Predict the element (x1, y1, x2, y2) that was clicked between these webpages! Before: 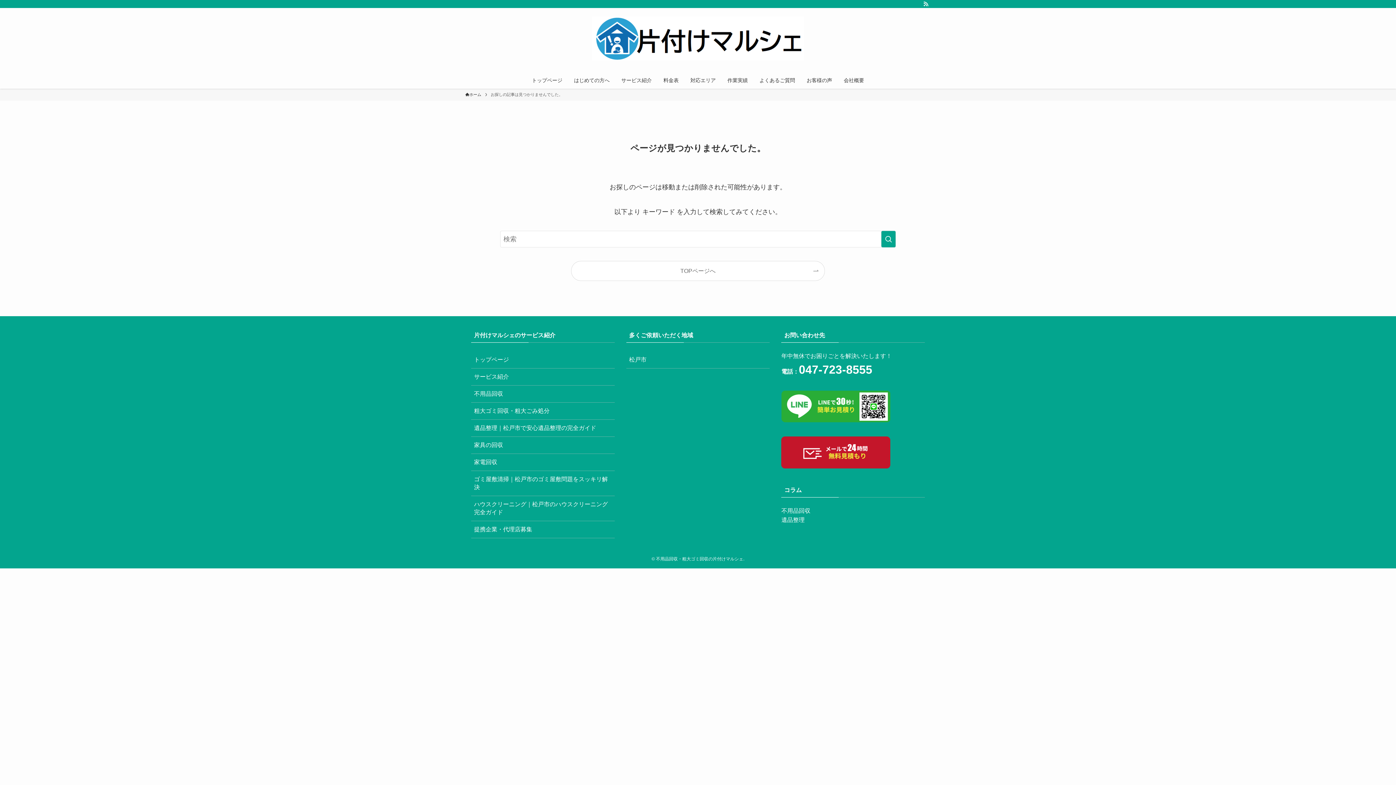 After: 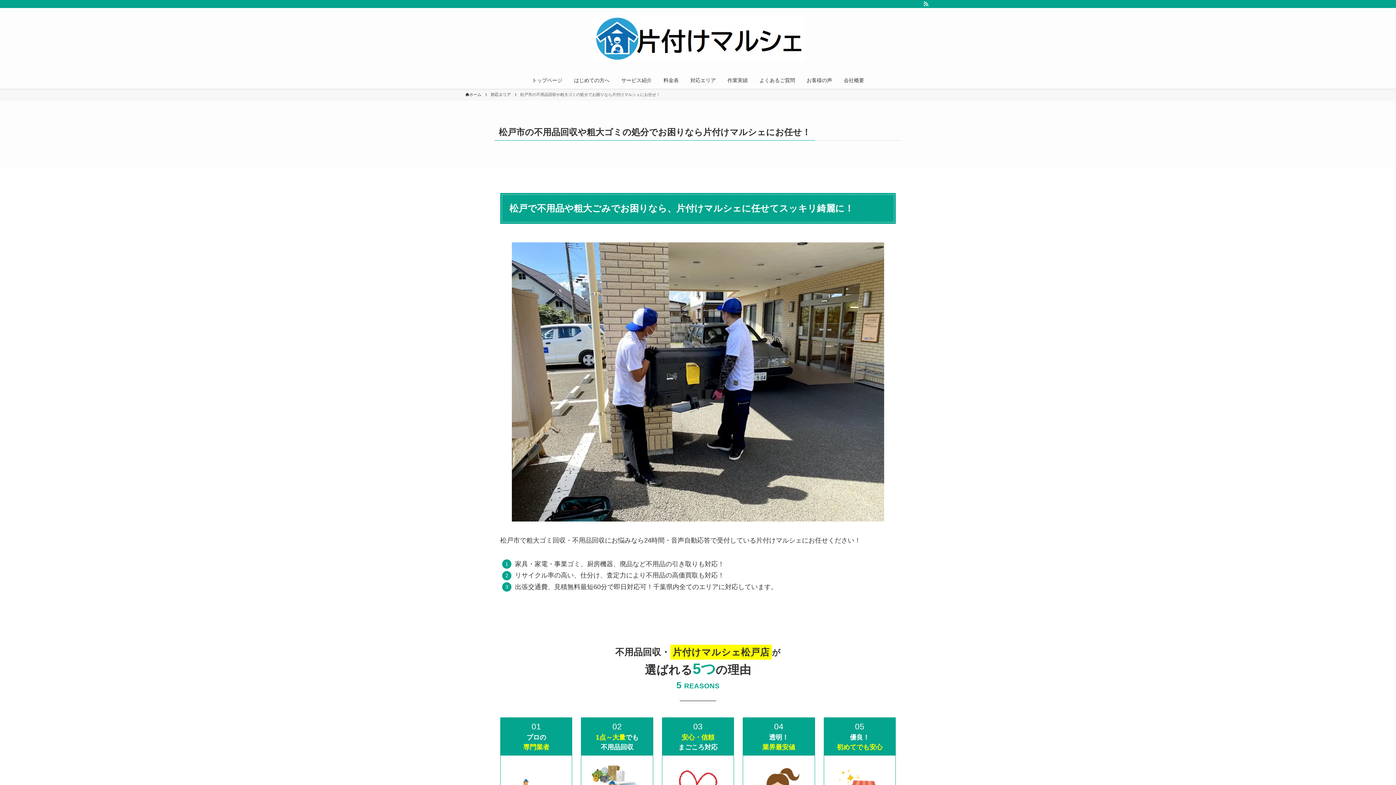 Action: label: 松戸市 bbox: (626, 351, 769, 368)